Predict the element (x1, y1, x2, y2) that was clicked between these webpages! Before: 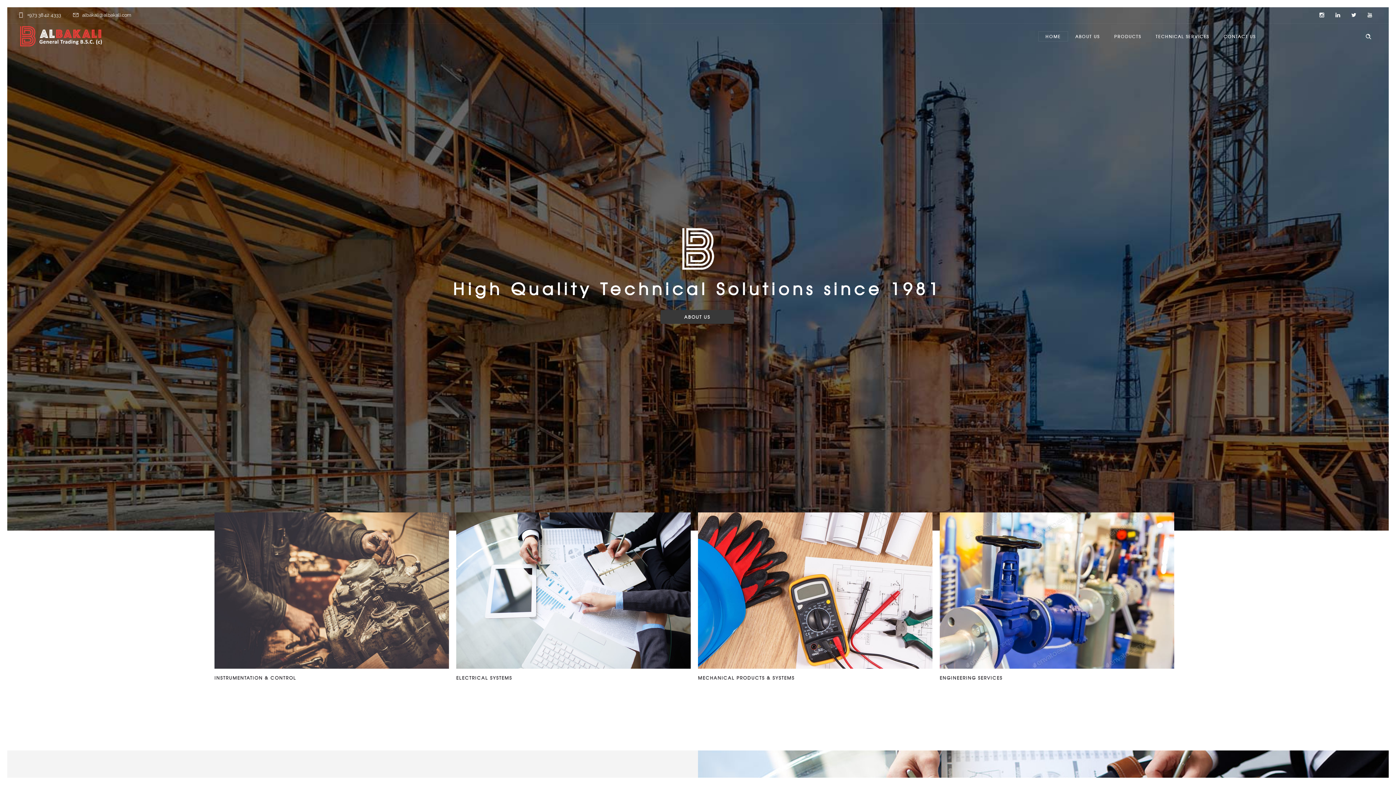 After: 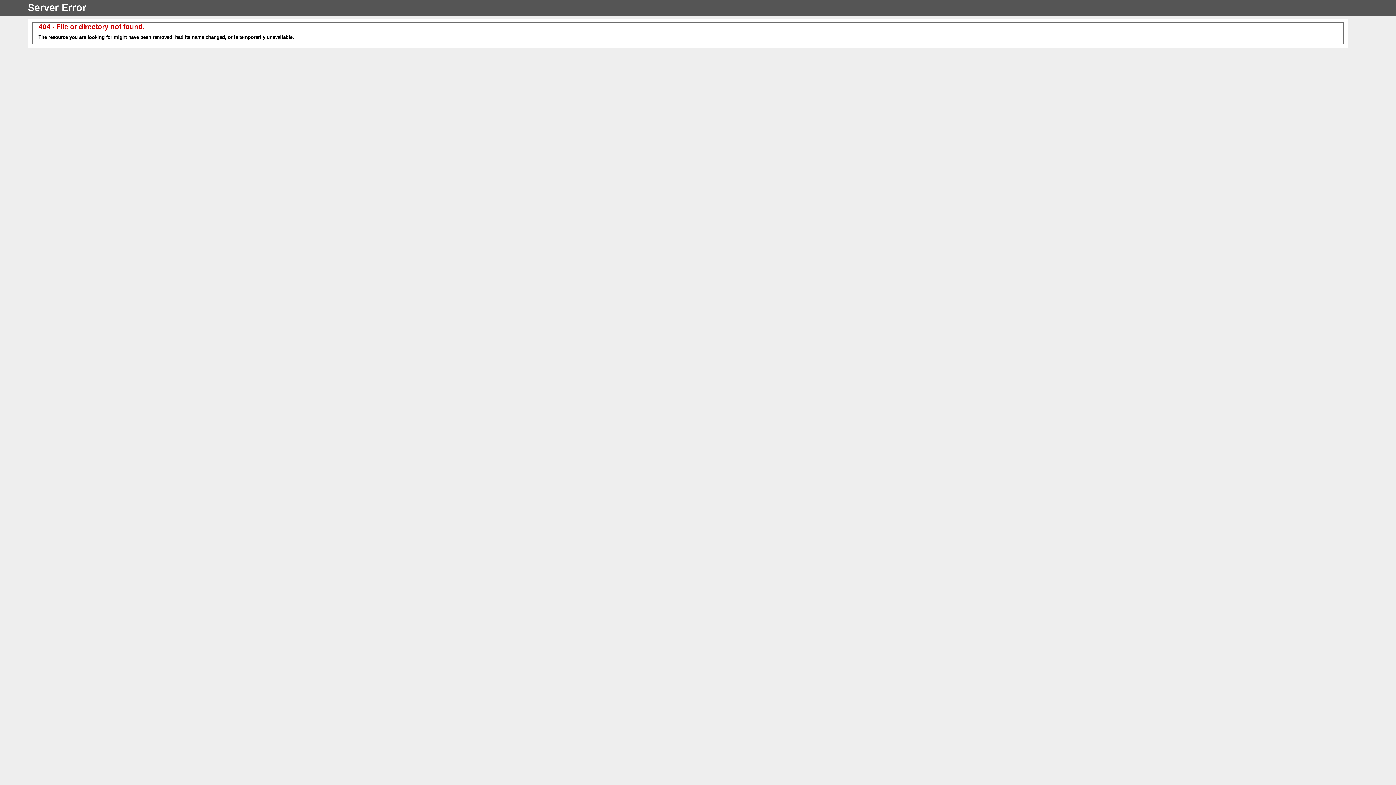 Action: bbox: (1068, 30, 1107, 41) label: ABOUT US